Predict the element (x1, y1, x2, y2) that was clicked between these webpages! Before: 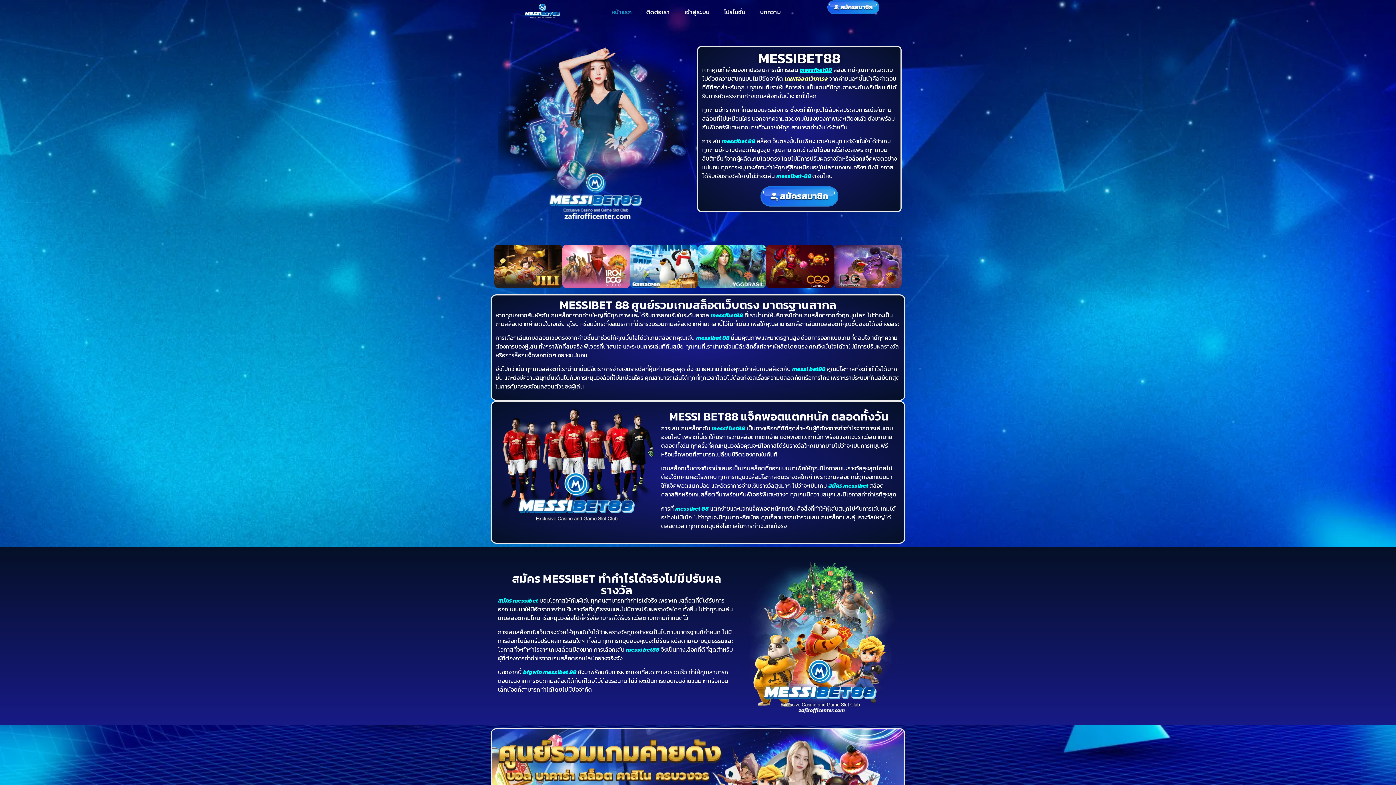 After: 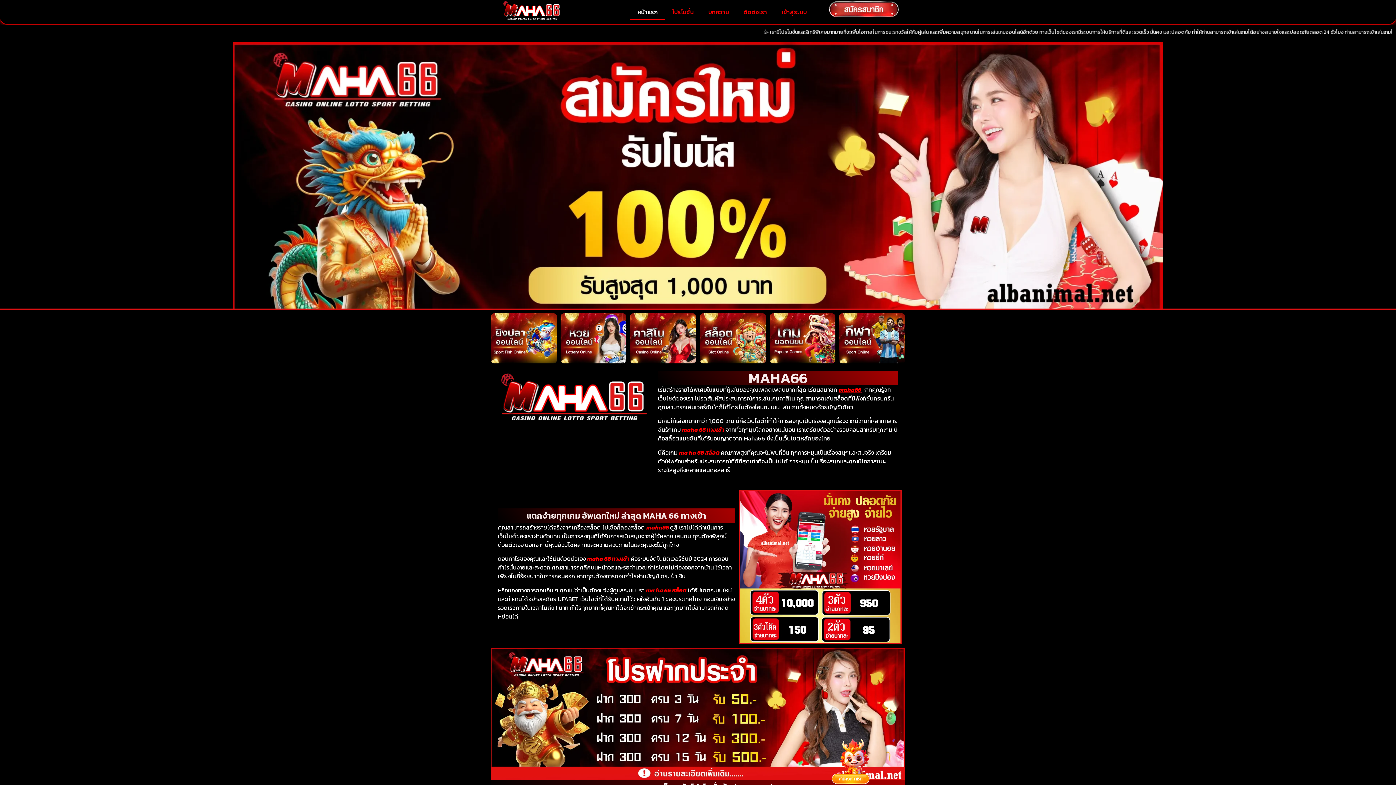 Action: bbox: (784, 74, 827, 82) label: เกมสล็อตเว็บตรง